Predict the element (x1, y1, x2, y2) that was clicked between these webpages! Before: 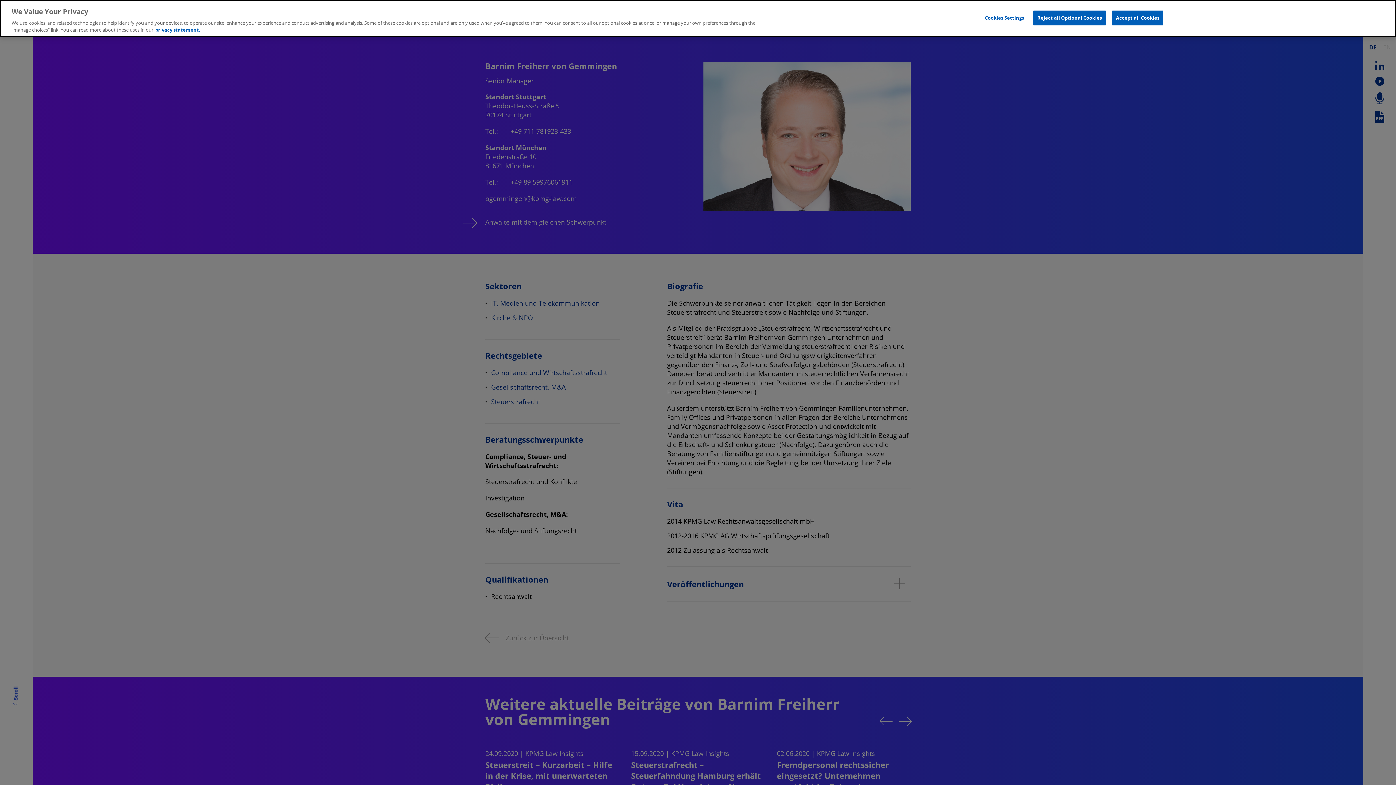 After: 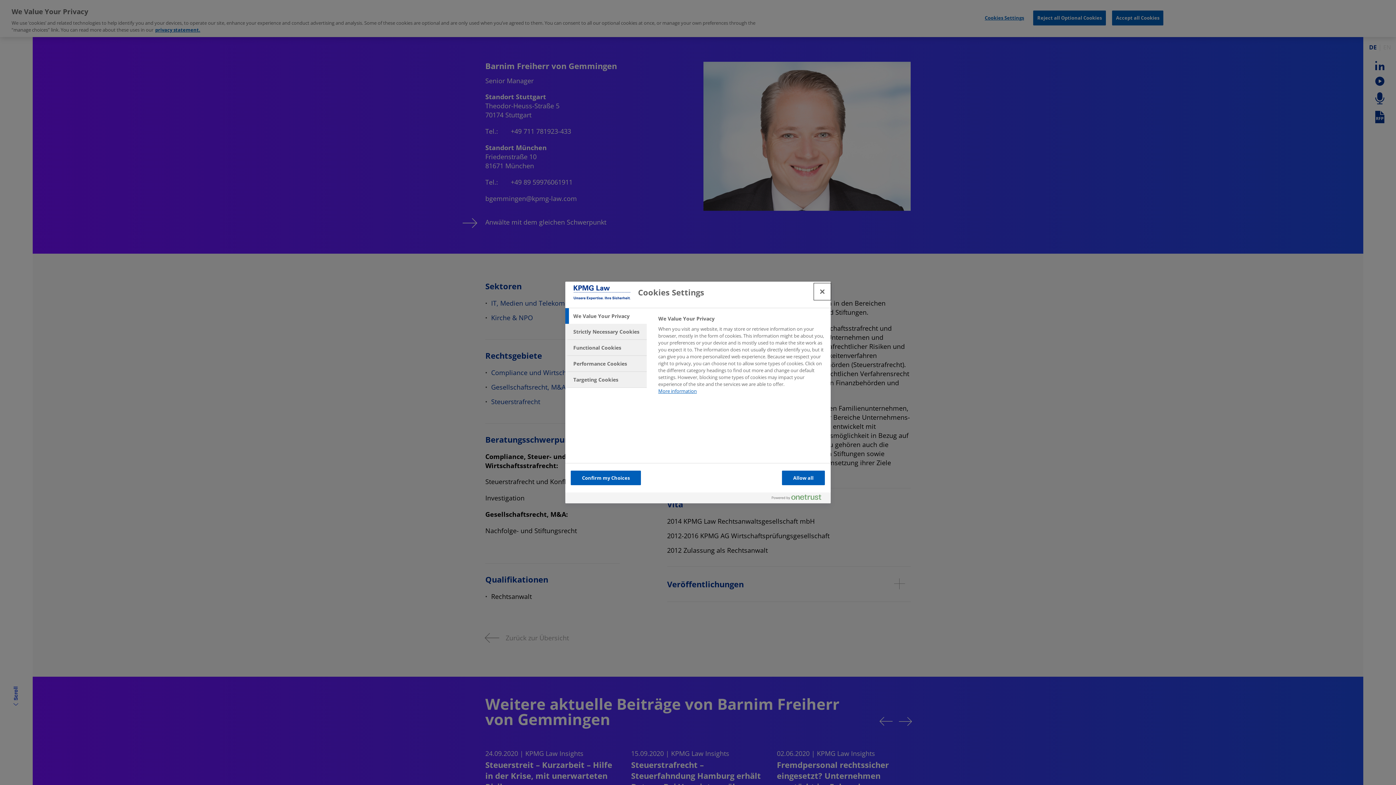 Action: label: Cookies Settings bbox: (981, 10, 1027, 25)